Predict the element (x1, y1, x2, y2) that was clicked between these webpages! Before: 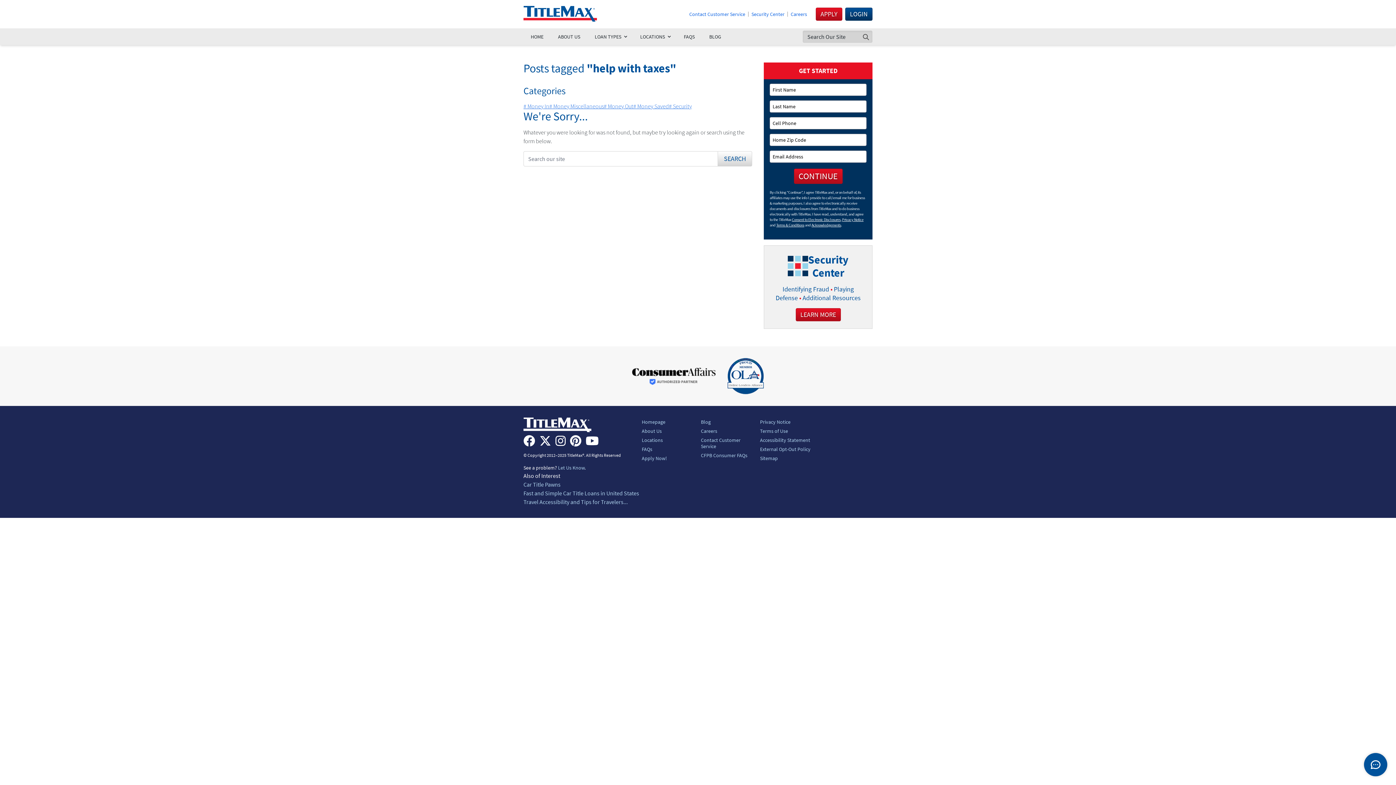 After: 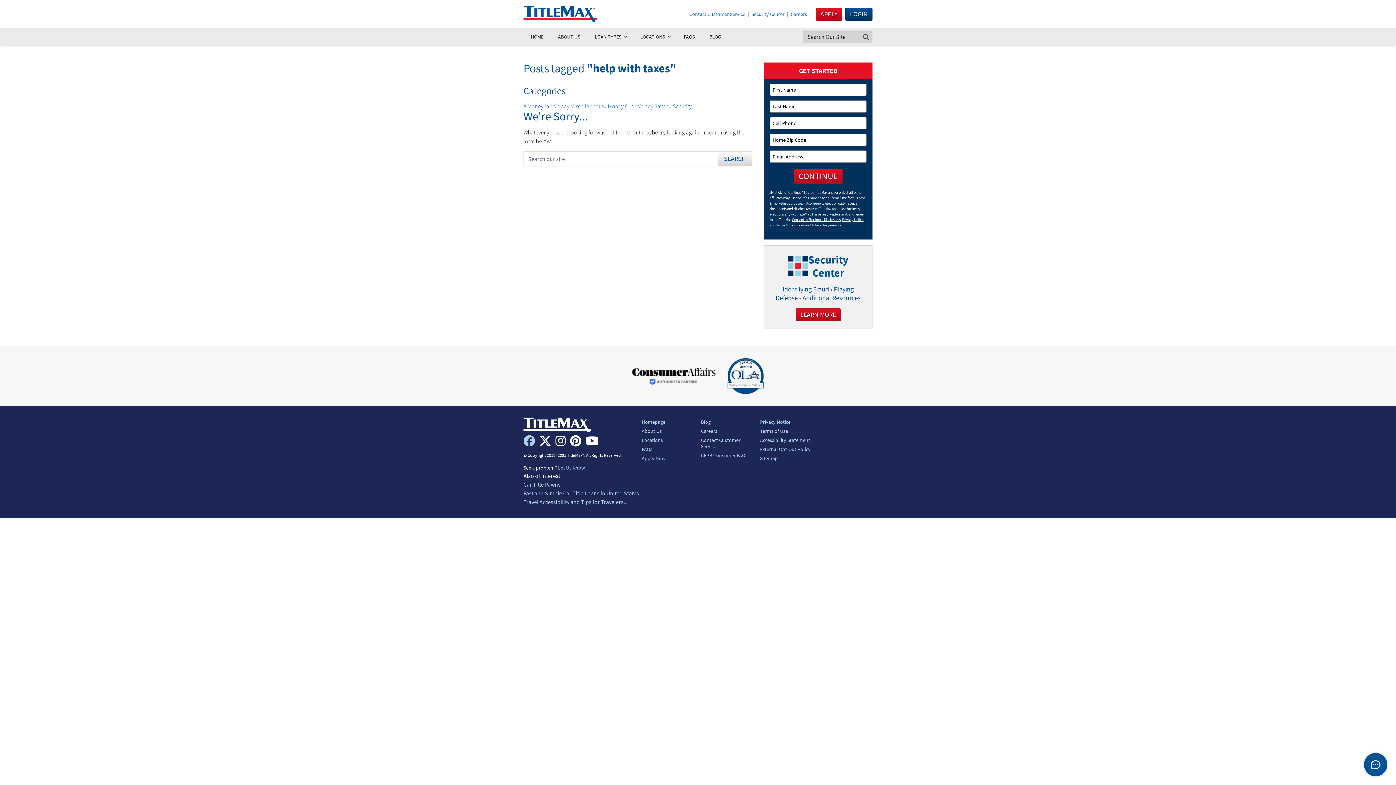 Action: bbox: (523, 435, 535, 446)